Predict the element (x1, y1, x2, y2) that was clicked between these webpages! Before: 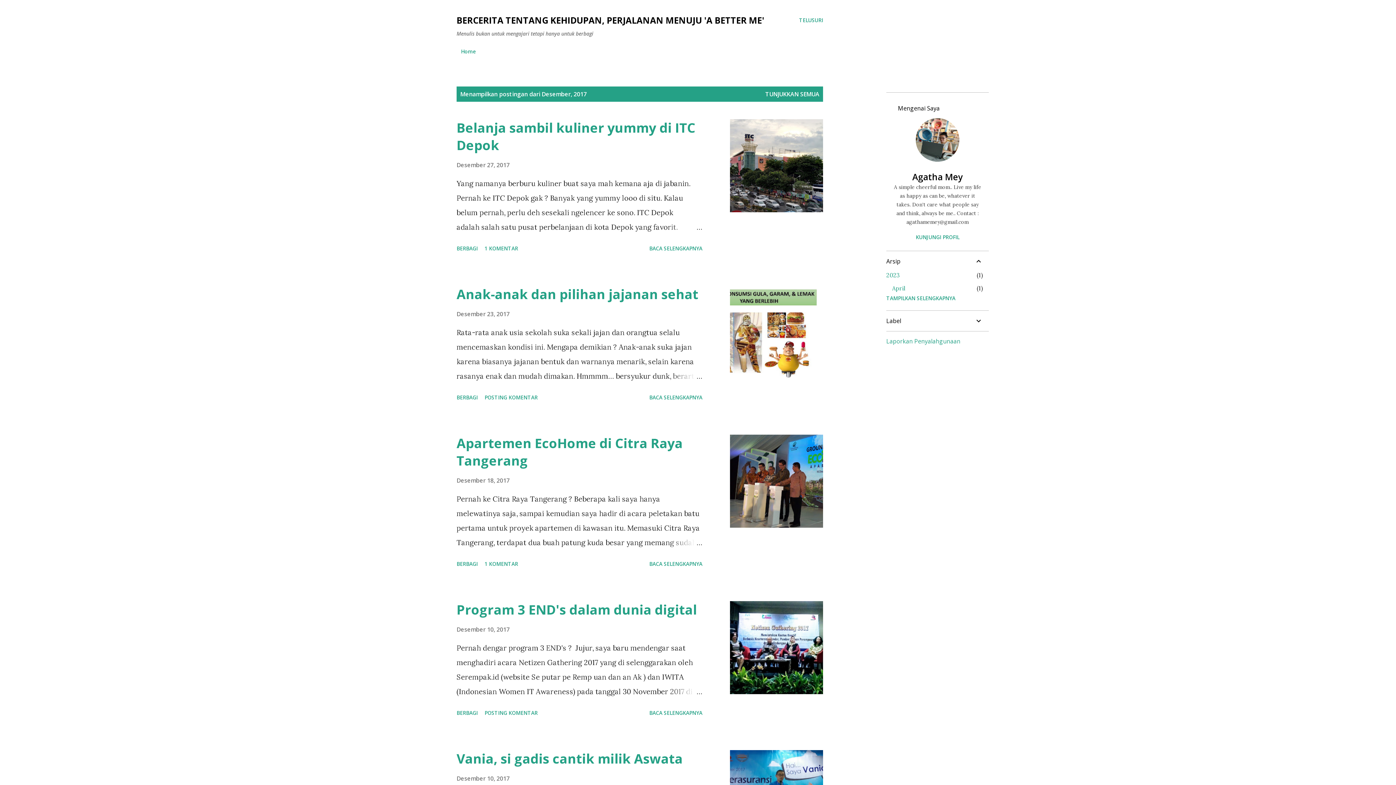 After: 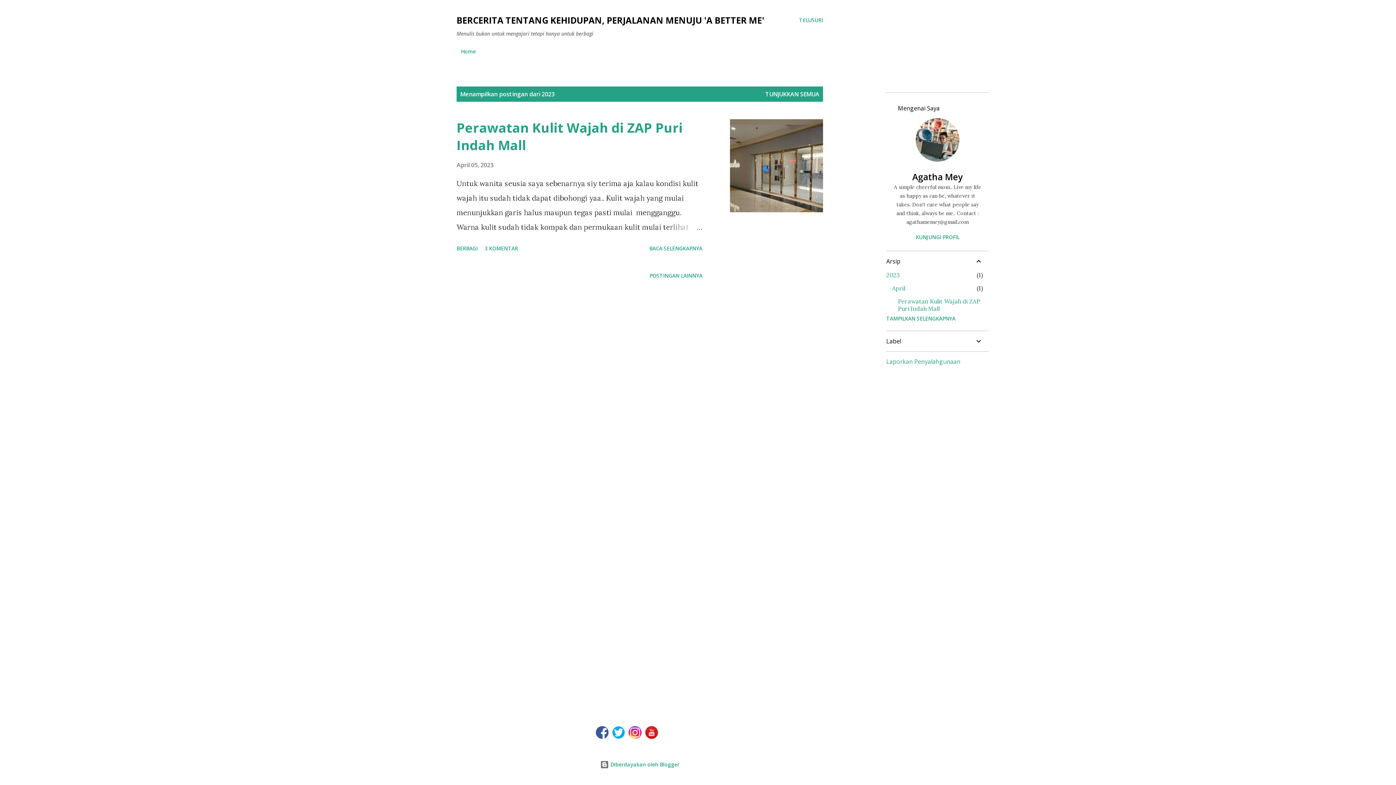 Action: label: 2023
1 bbox: (886, 271, 900, 278)